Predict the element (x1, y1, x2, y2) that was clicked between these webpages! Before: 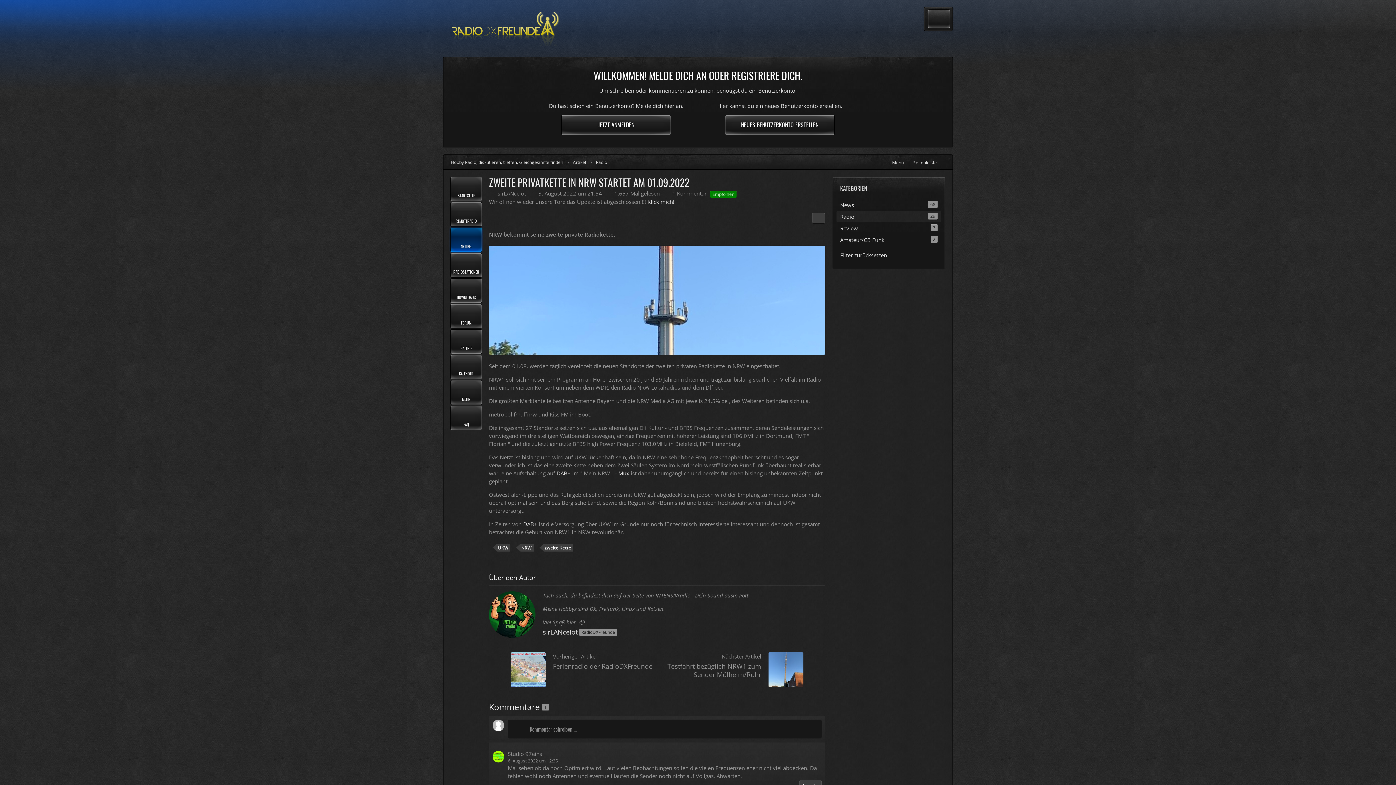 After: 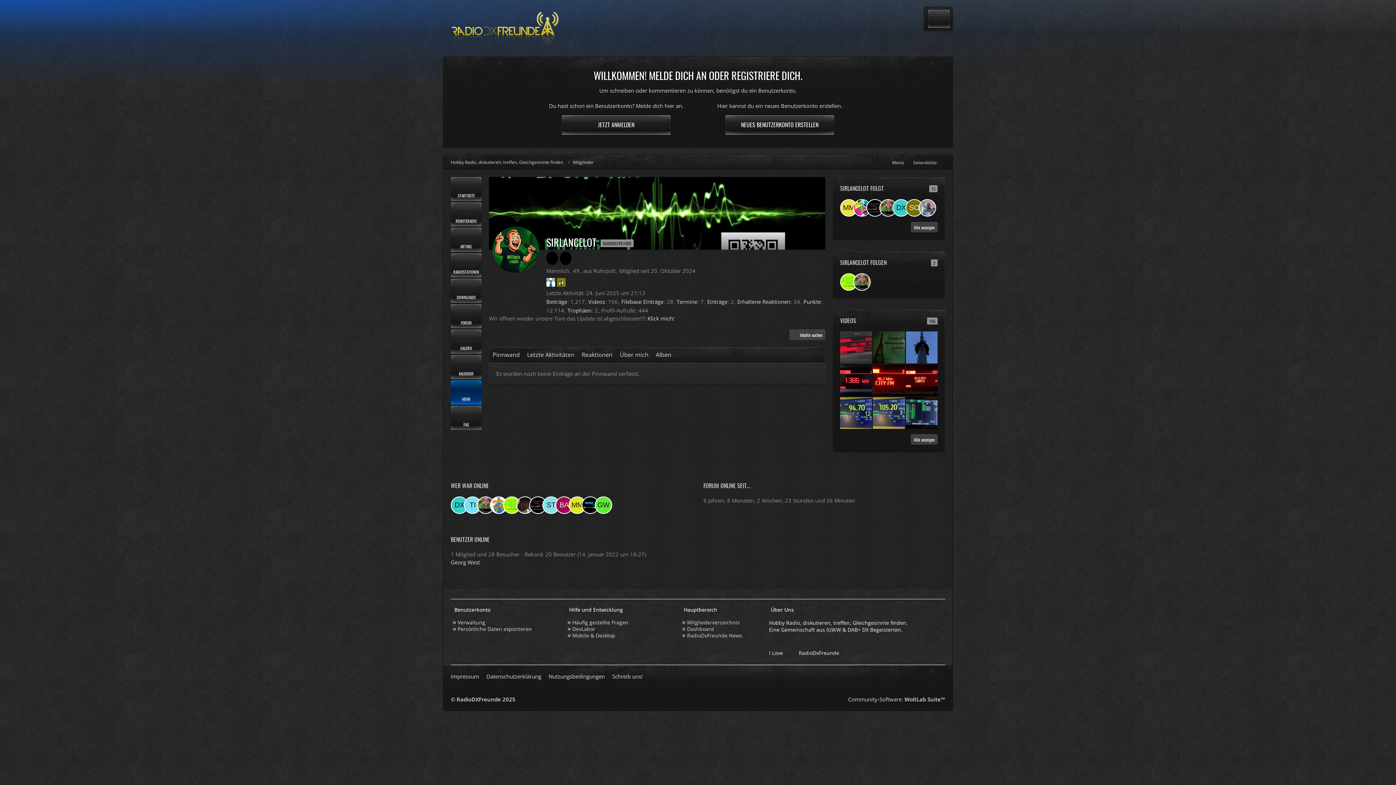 Action: label: sirLANcelot bbox: (542, 627, 577, 636)